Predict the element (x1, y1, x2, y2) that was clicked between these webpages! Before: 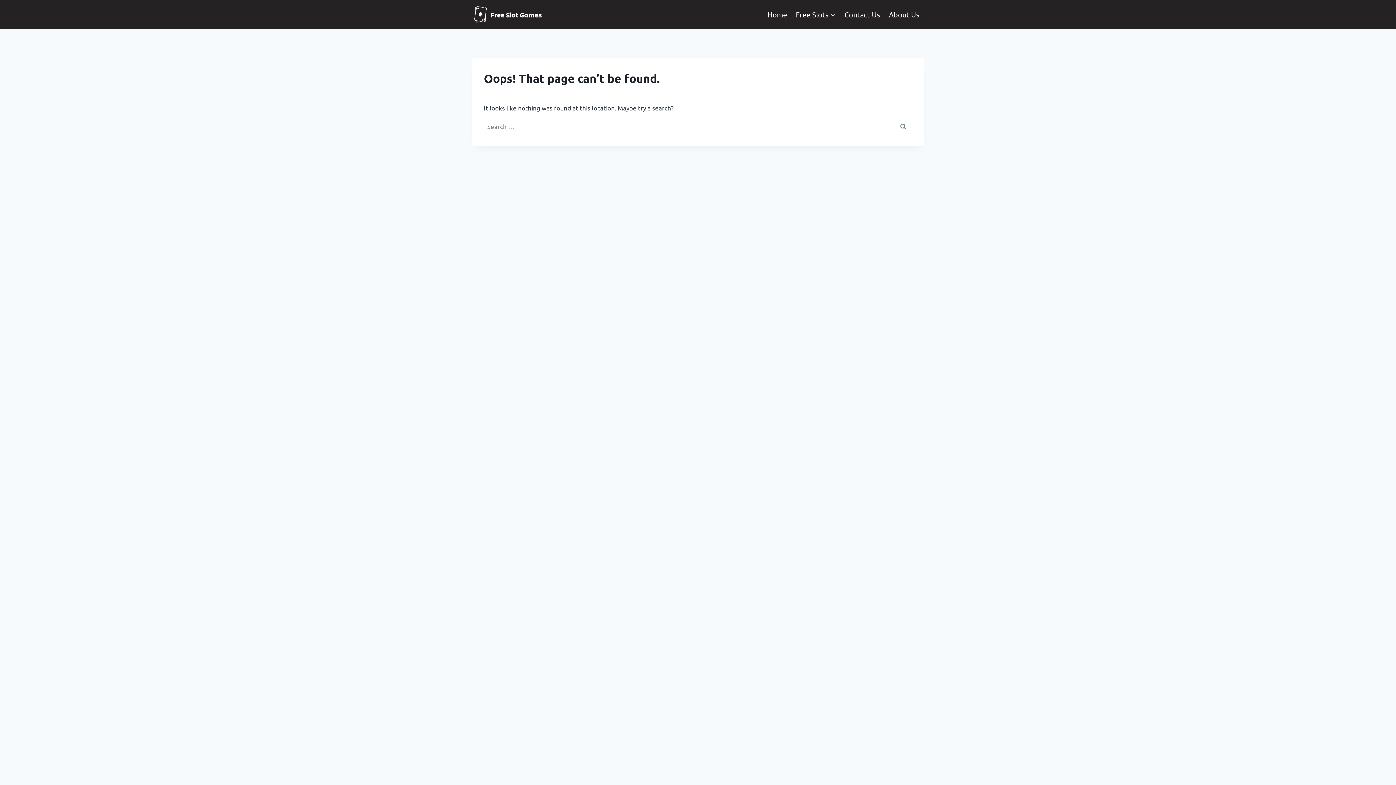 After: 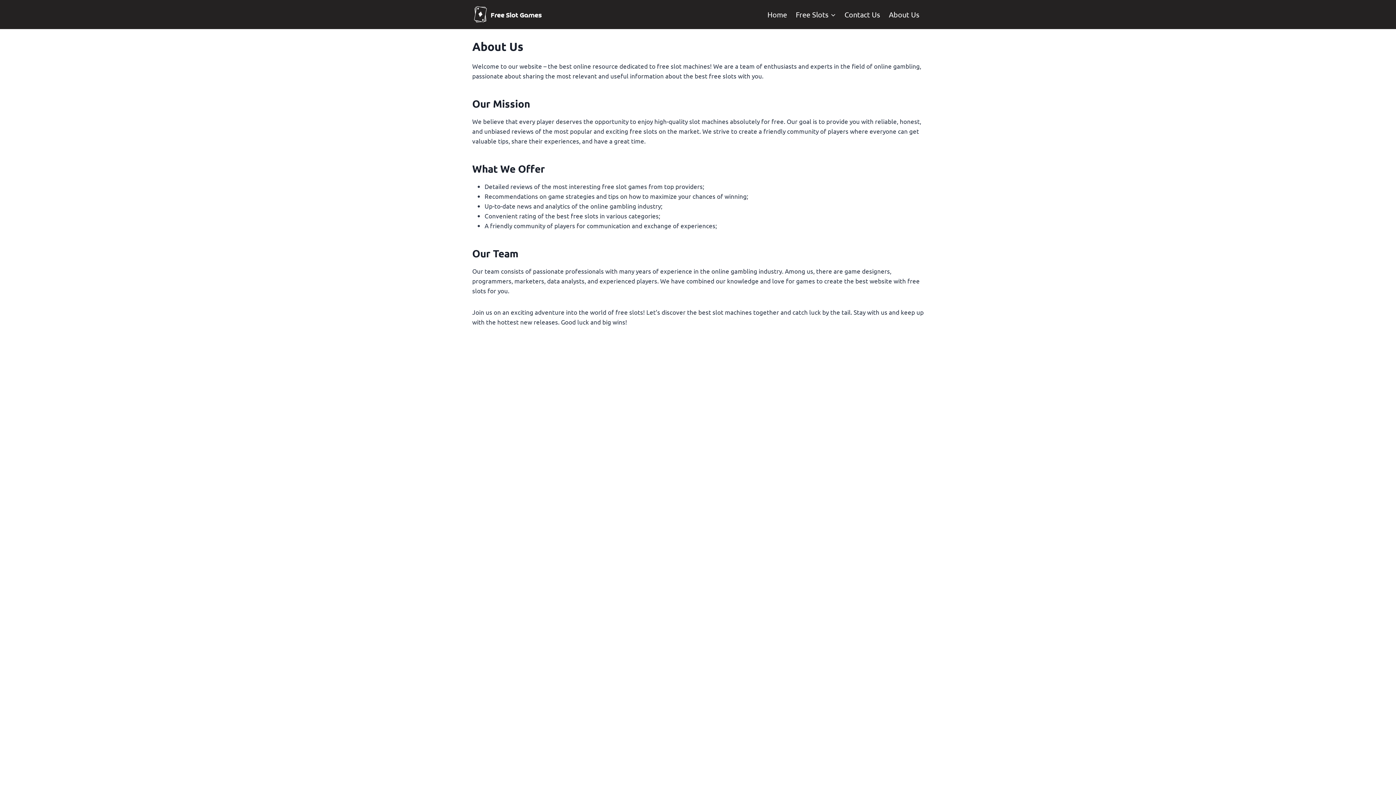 Action: bbox: (884, 4, 924, 24) label: About Us